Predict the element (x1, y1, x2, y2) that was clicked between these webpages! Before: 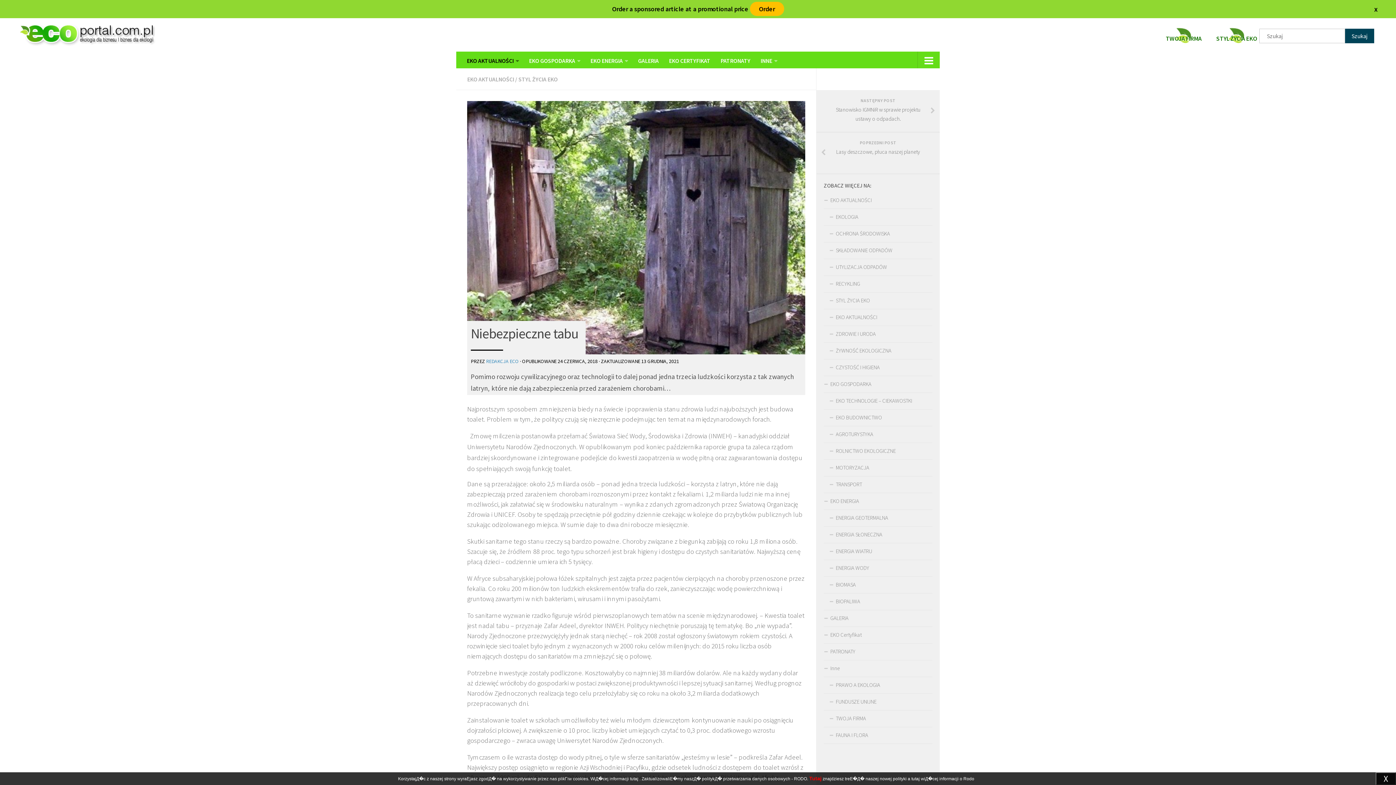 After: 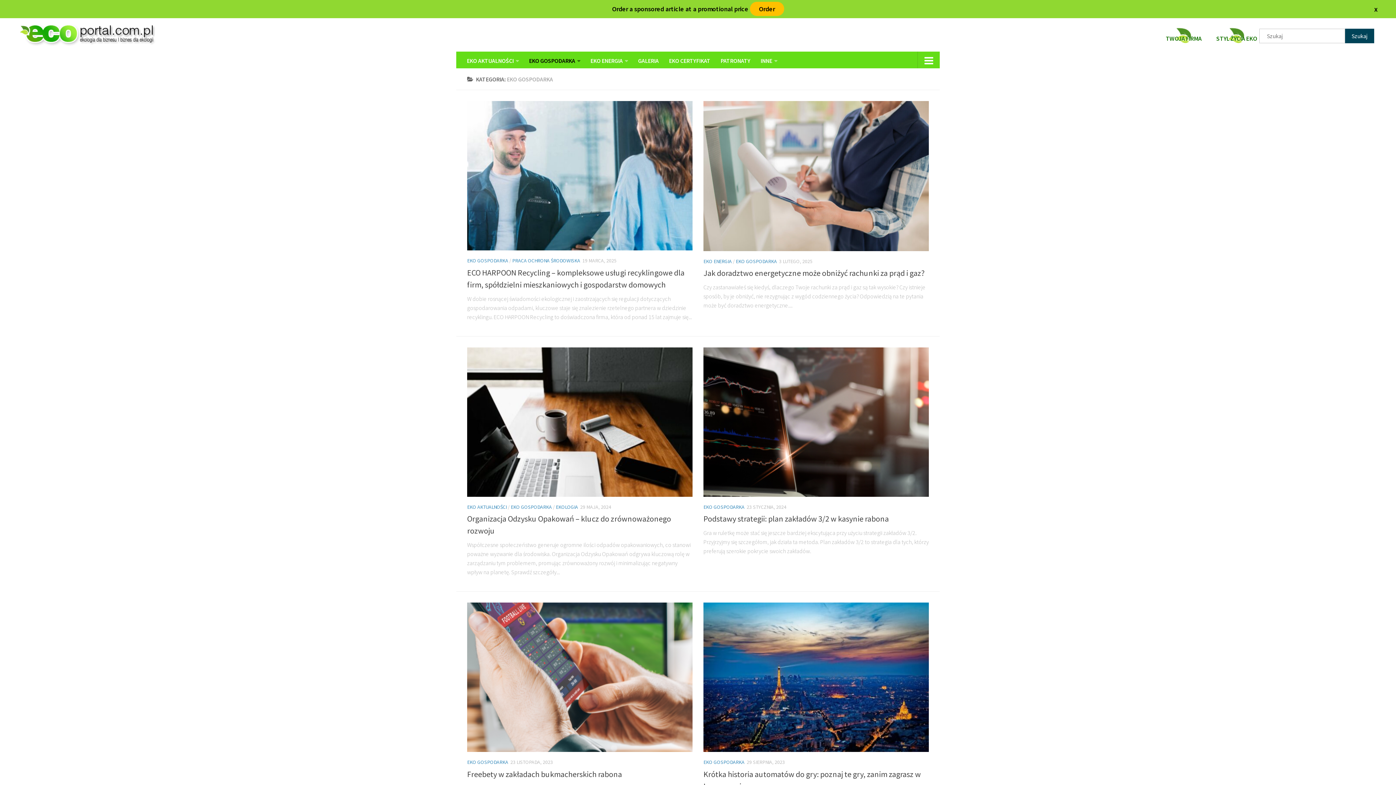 Action: bbox: (824, 376, 932, 393) label: EKO GOSPODARKA